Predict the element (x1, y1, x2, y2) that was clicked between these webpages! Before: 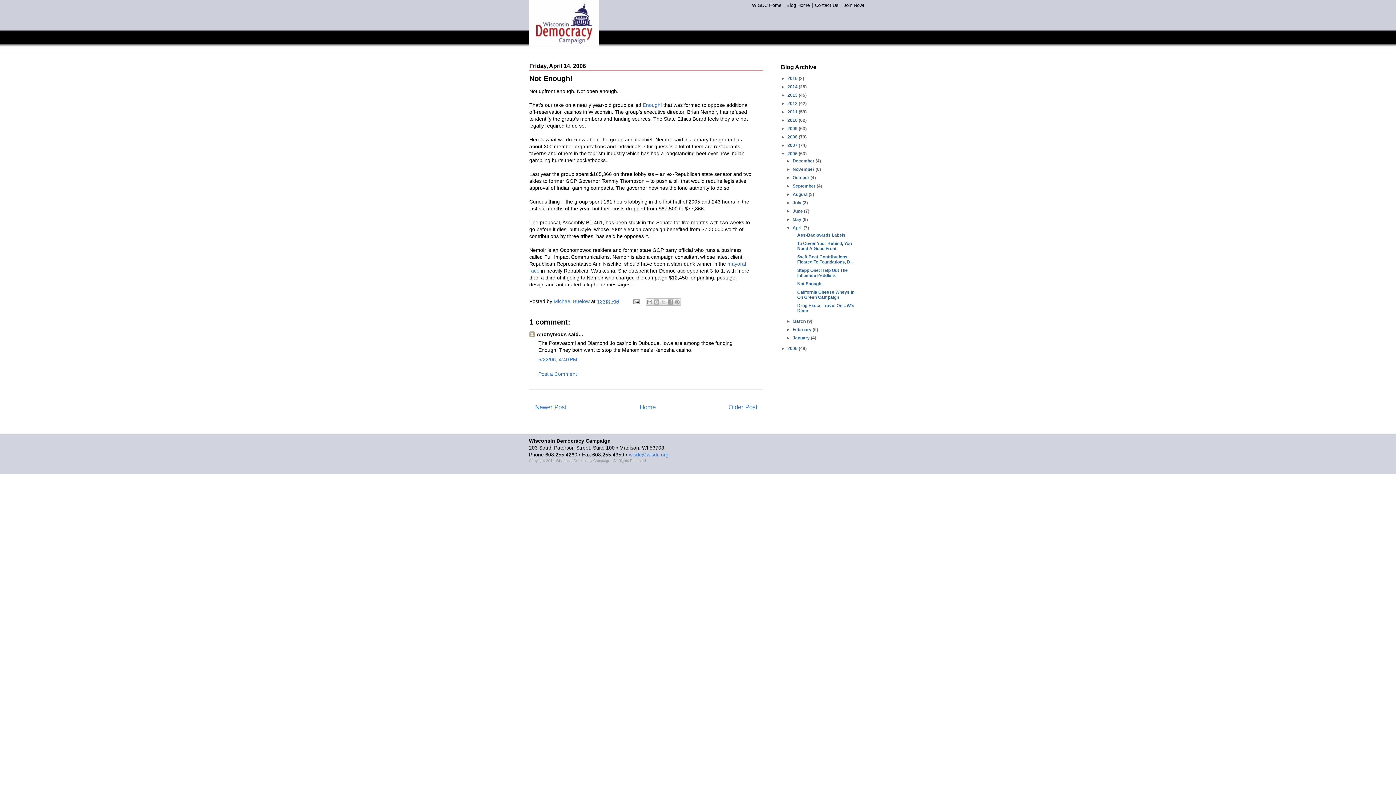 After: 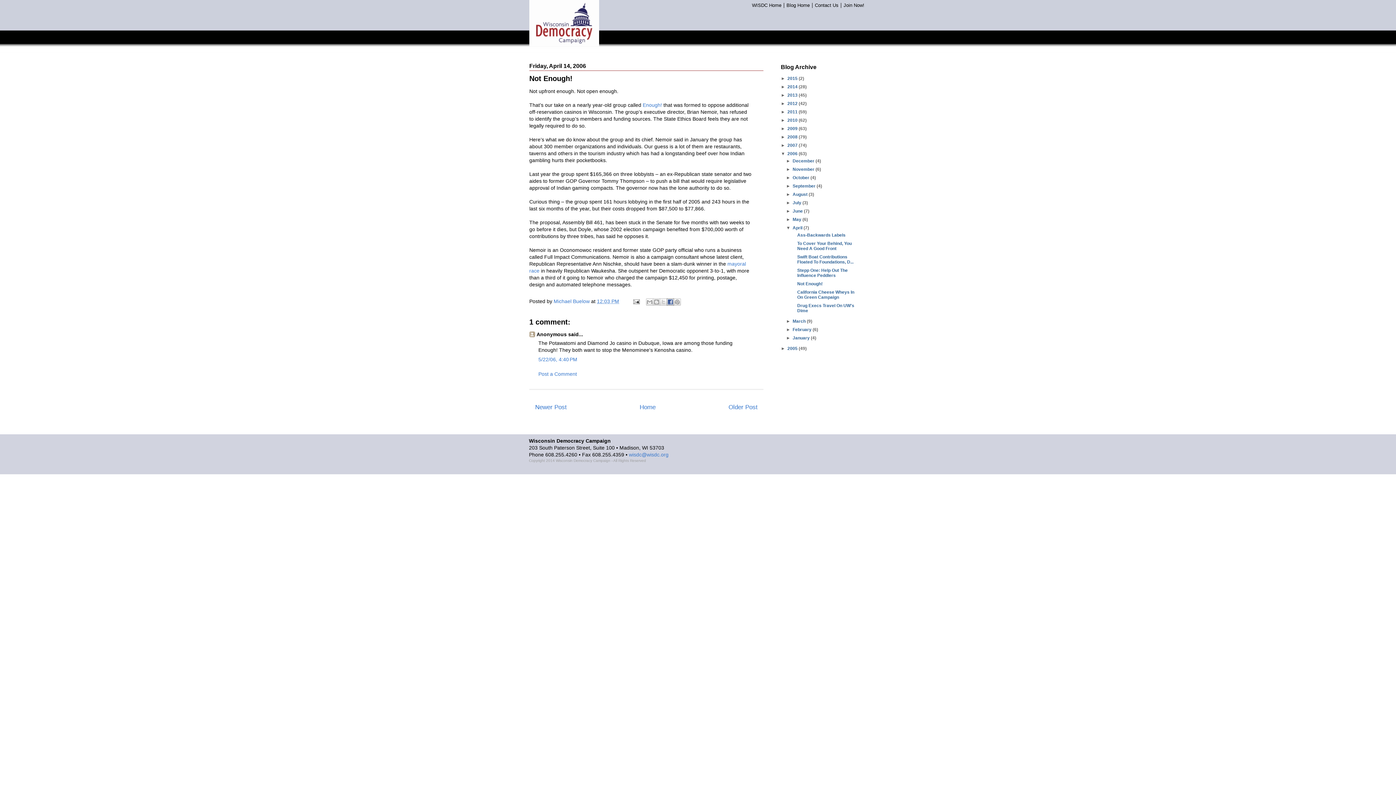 Action: label: Share to Facebook bbox: (666, 298, 674, 305)